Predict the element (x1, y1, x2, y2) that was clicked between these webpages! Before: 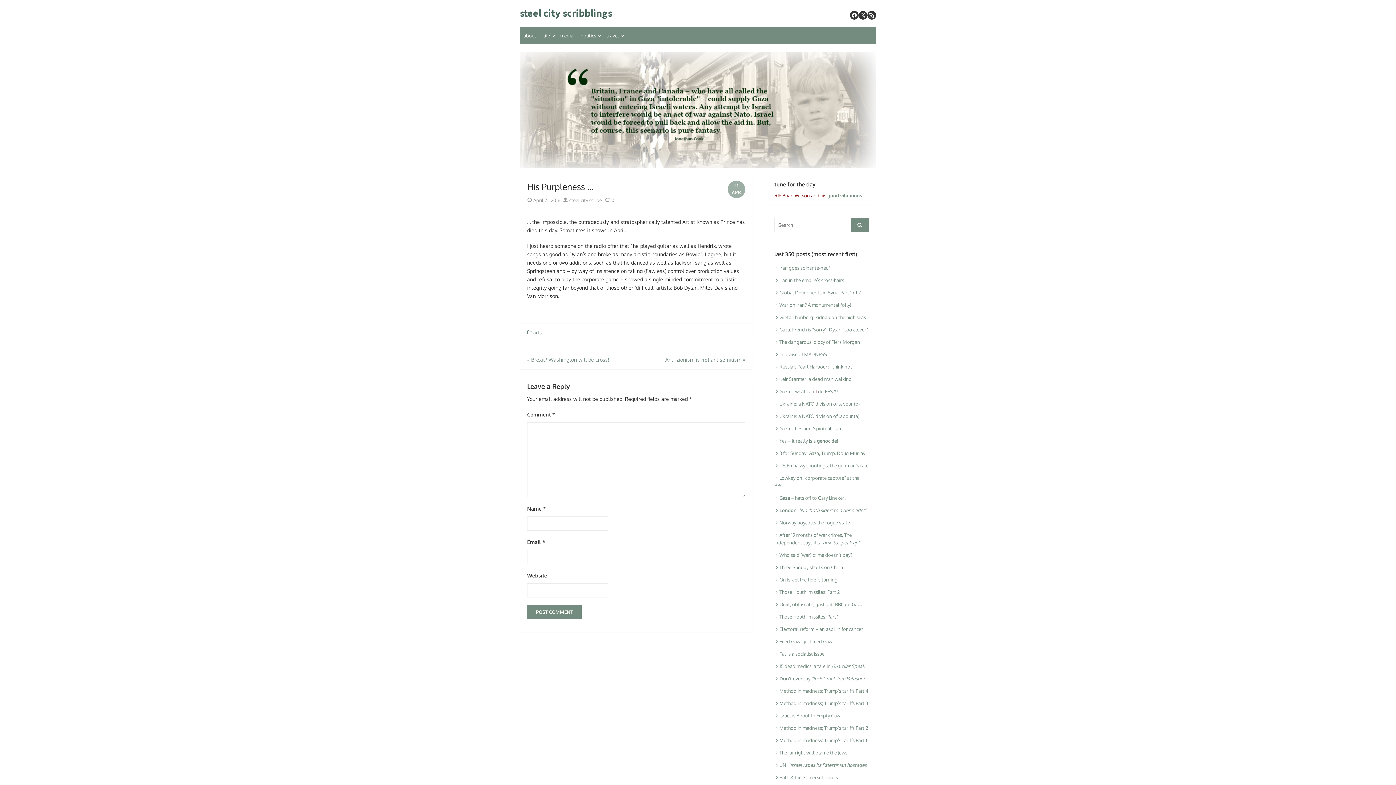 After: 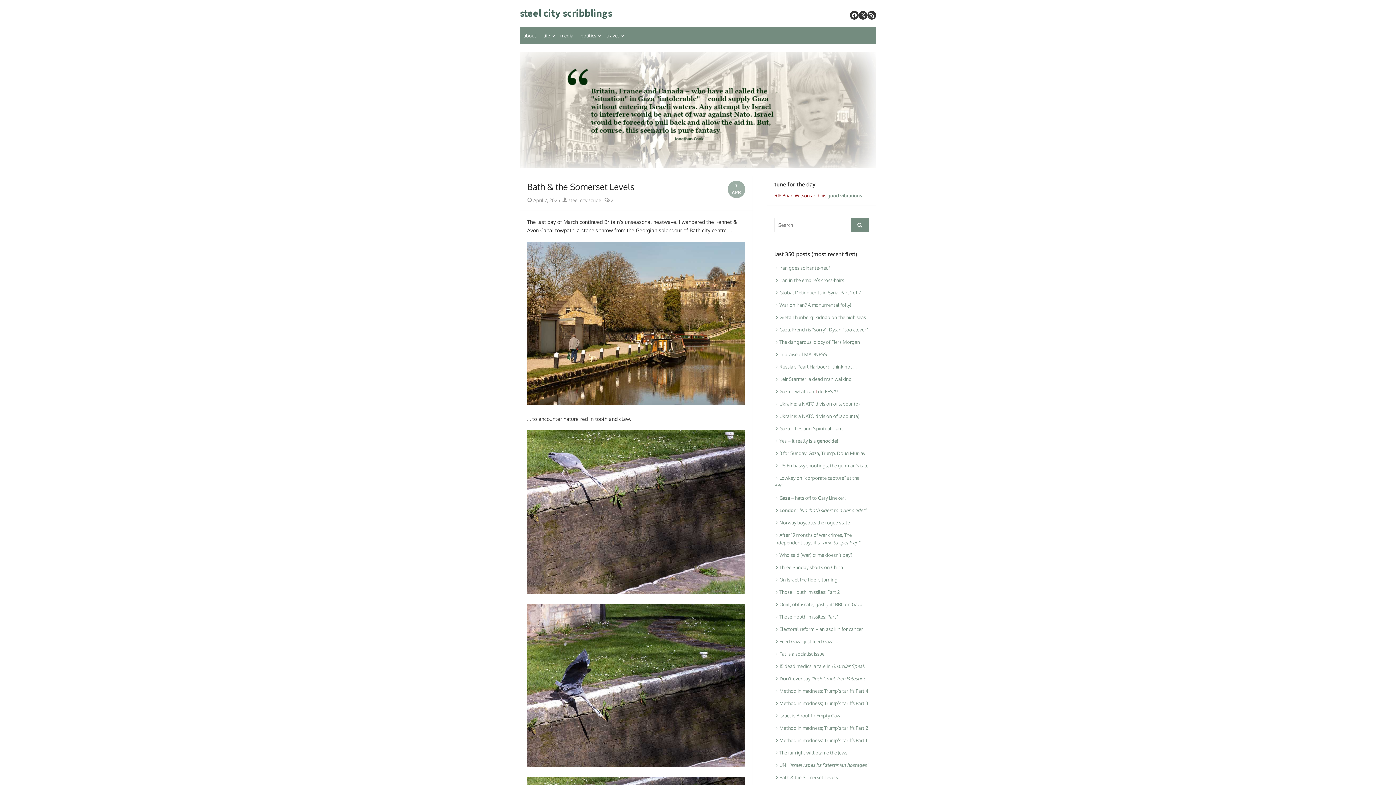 Action: bbox: (774, 774, 838, 780) label: Bath & the Somerset Levels